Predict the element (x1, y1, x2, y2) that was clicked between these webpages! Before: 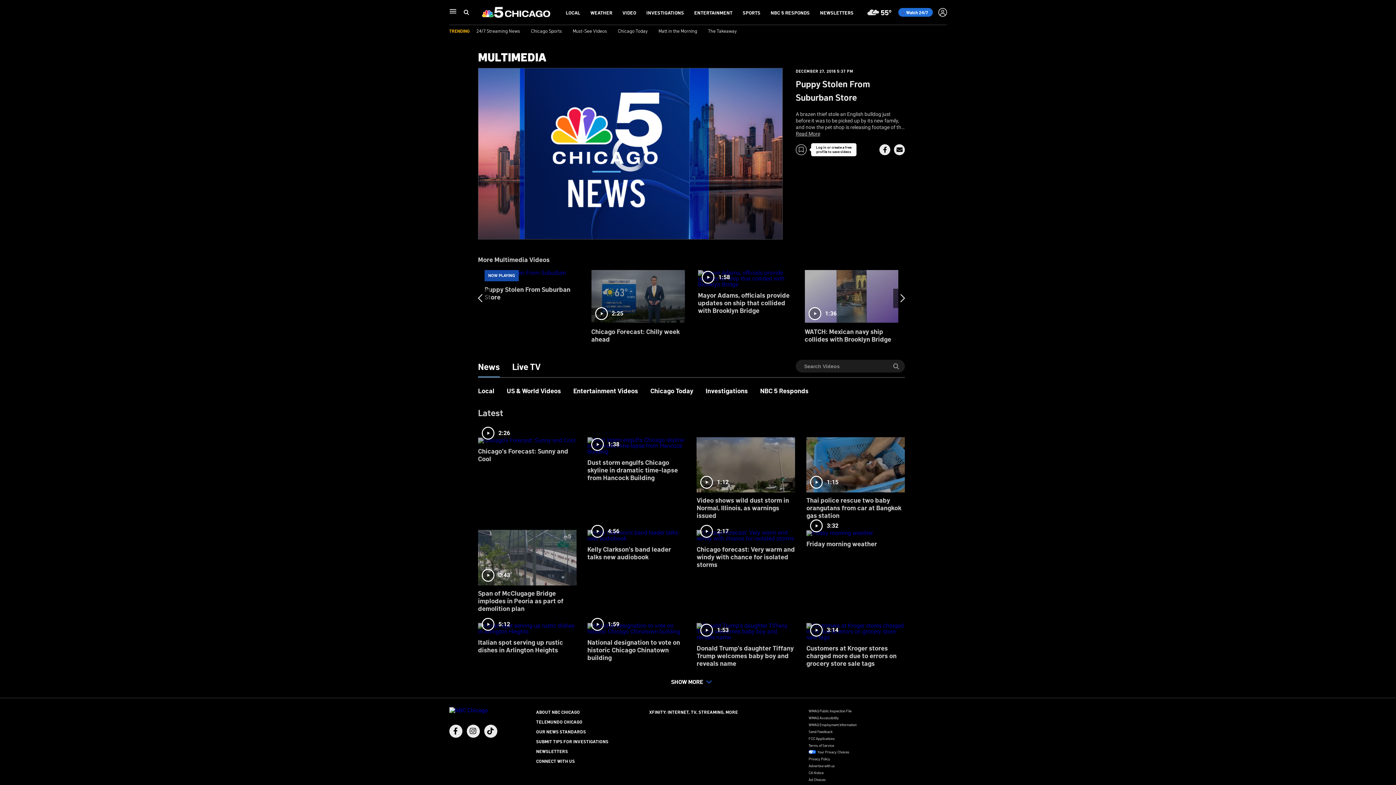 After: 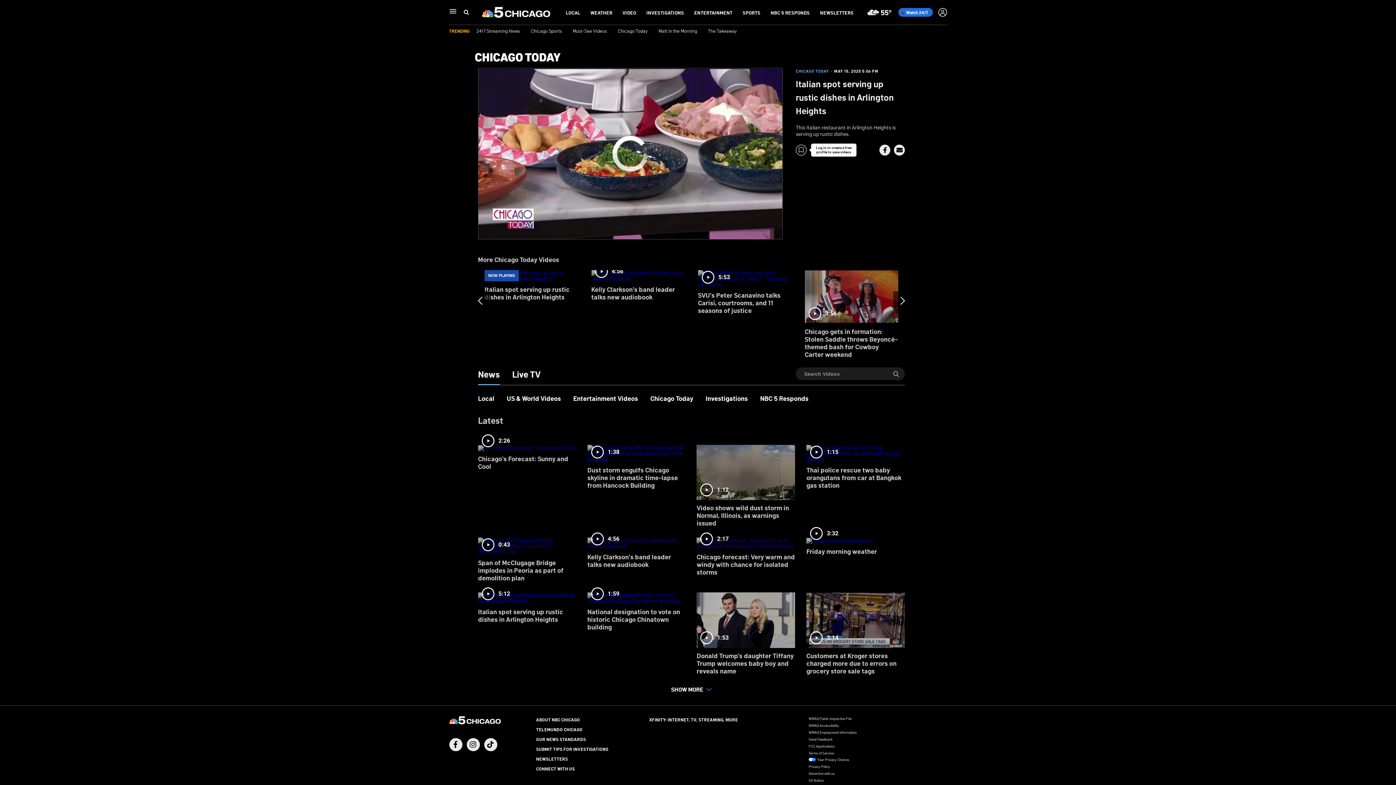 Action: label: 5:12
Italian spot serving up rustic dishes in Arlington Heights bbox: (478, 618, 576, 659)